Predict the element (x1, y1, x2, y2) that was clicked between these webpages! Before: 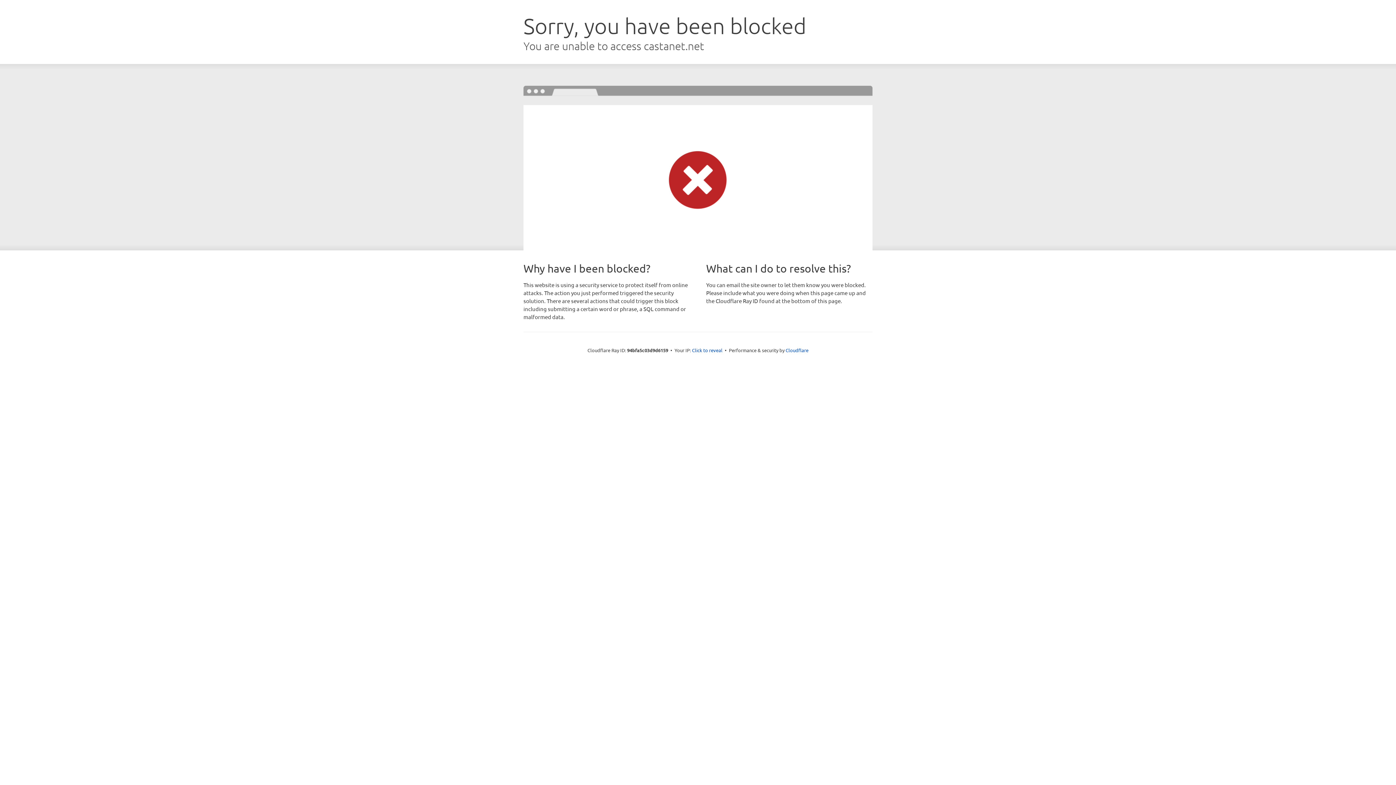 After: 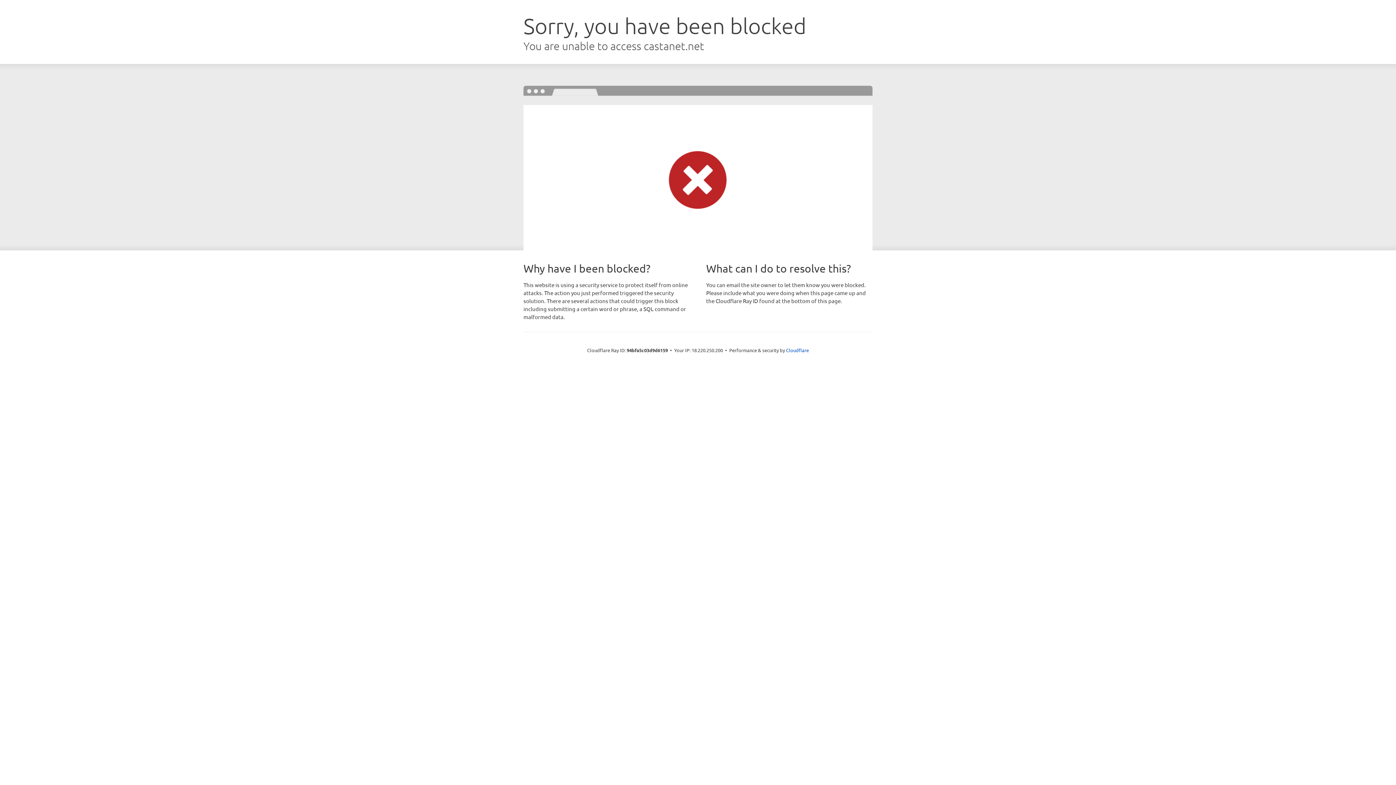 Action: bbox: (692, 346, 722, 353) label: Click to reveal